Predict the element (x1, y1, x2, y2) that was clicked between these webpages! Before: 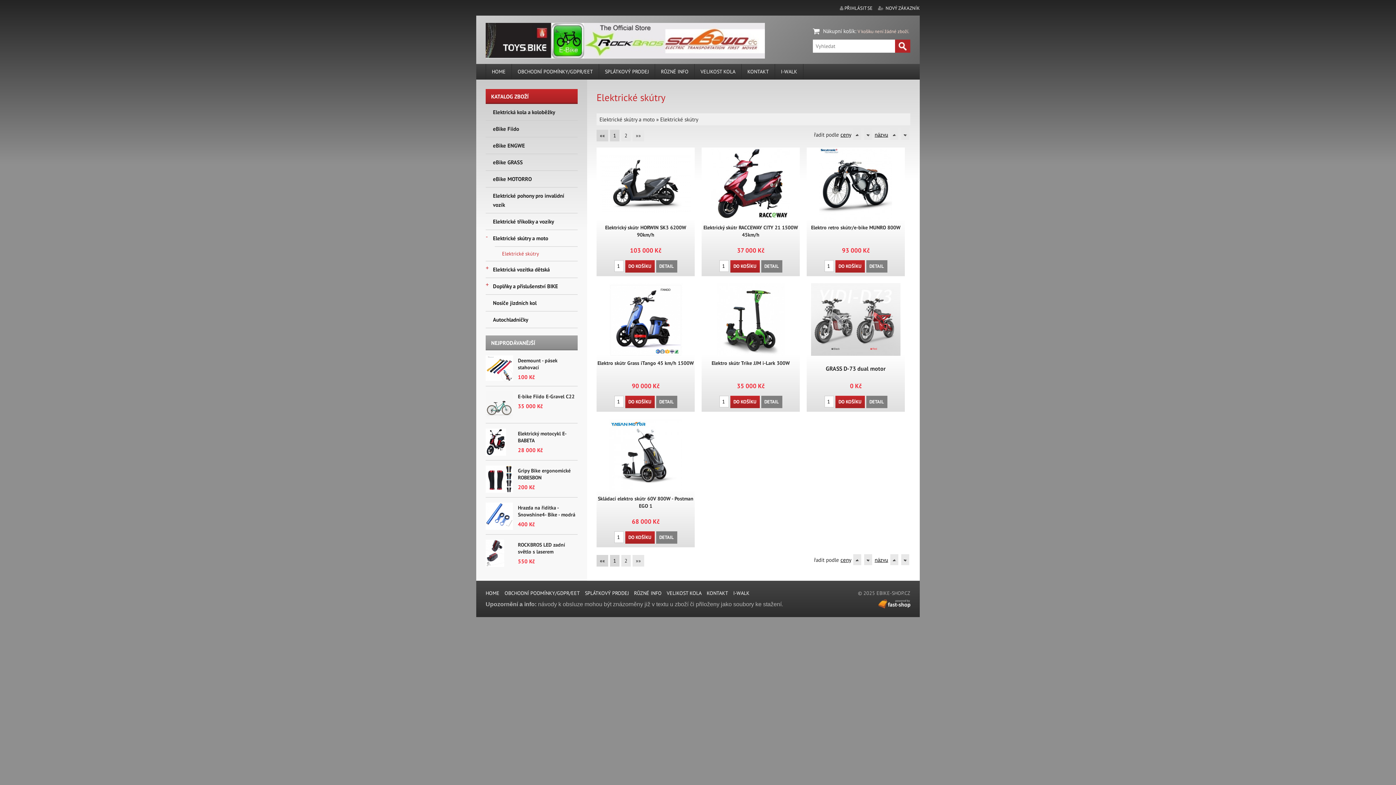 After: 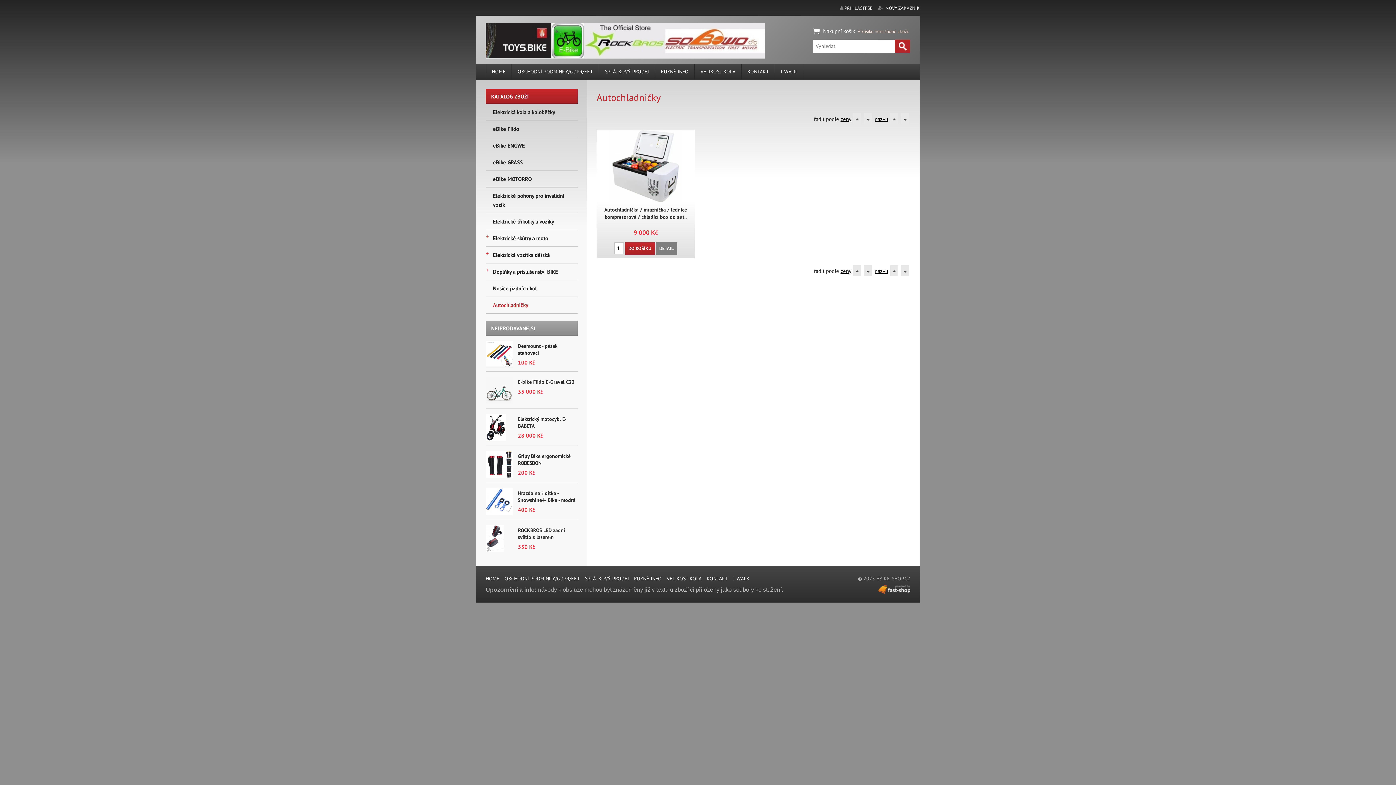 Action: label: Autochladničky bbox: (493, 311, 528, 328)